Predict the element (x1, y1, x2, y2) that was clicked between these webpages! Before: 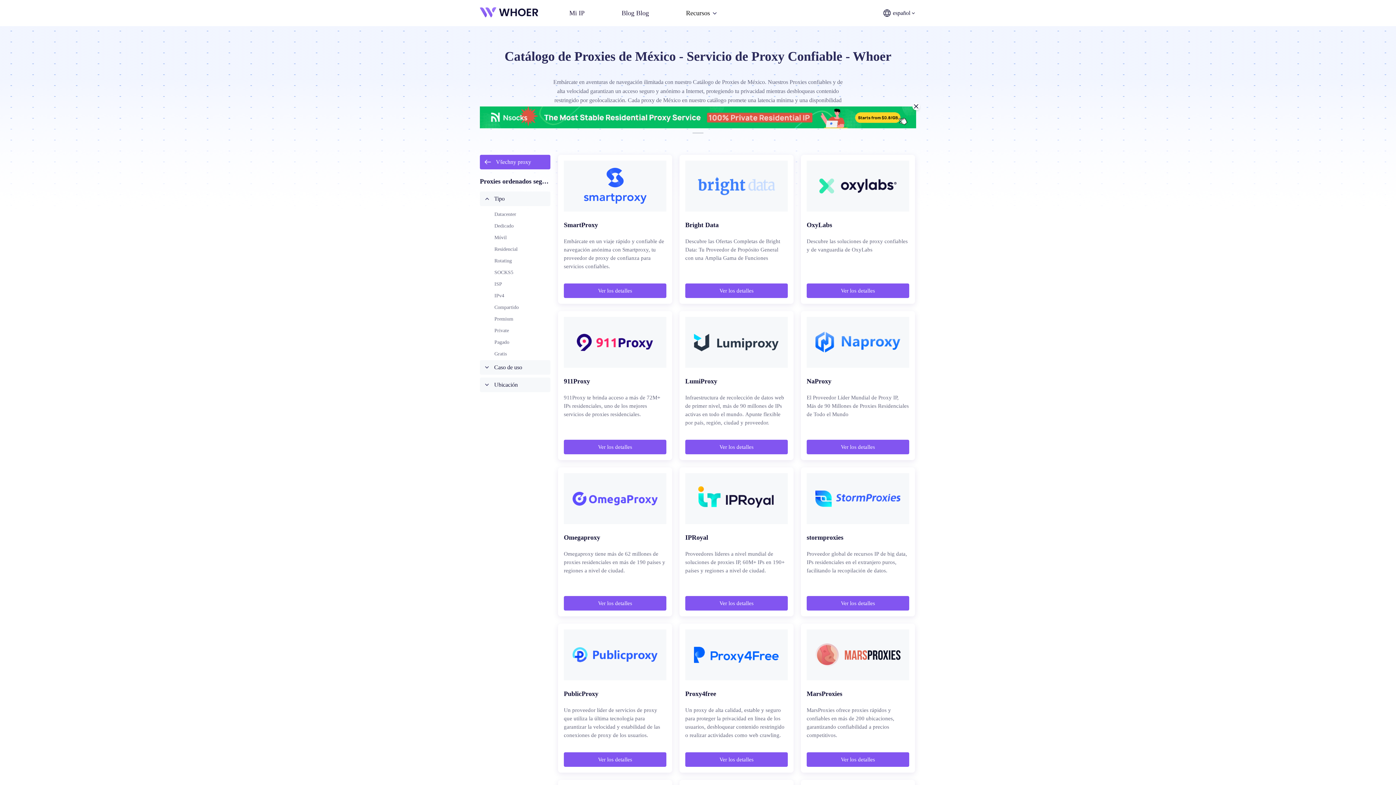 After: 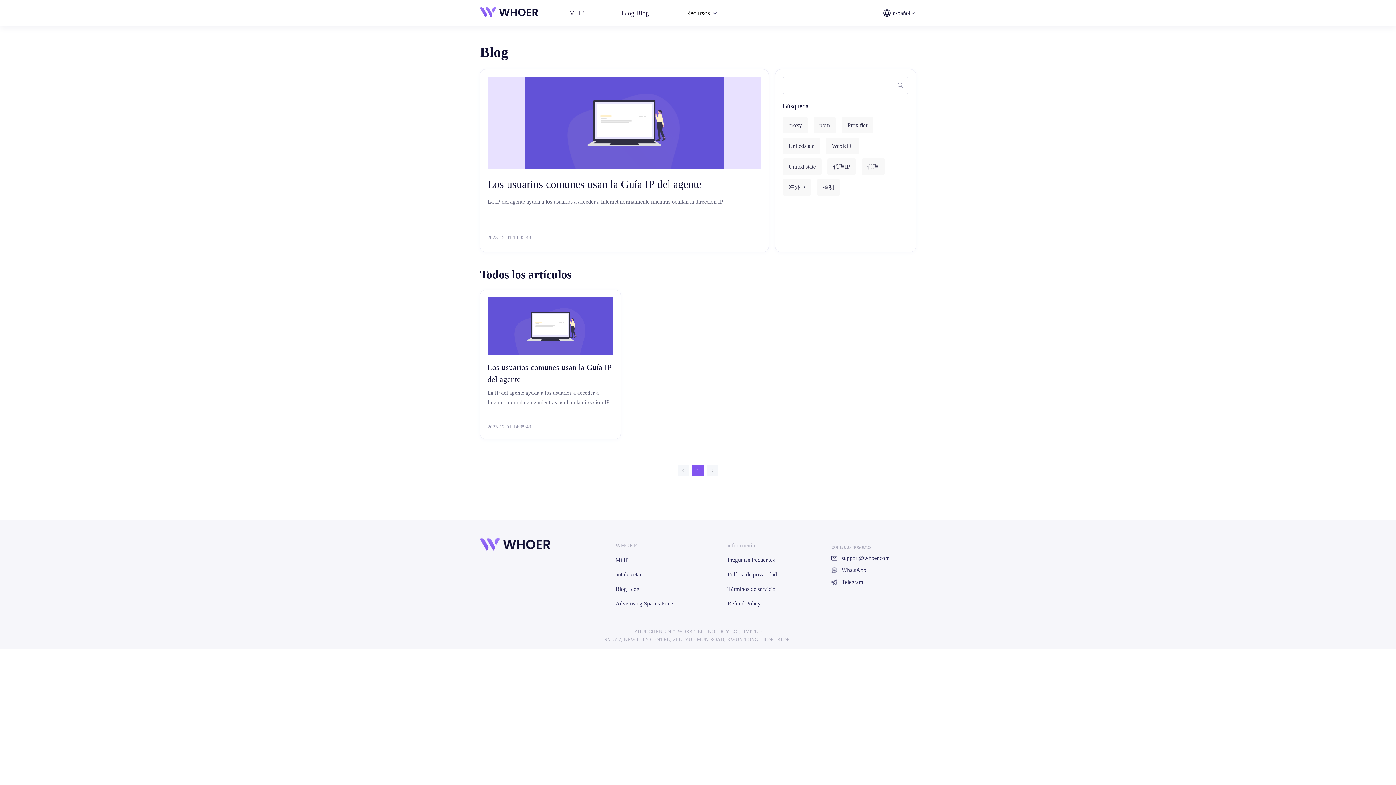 Action: bbox: (621, 0, 649, 26) label: Blog Blog